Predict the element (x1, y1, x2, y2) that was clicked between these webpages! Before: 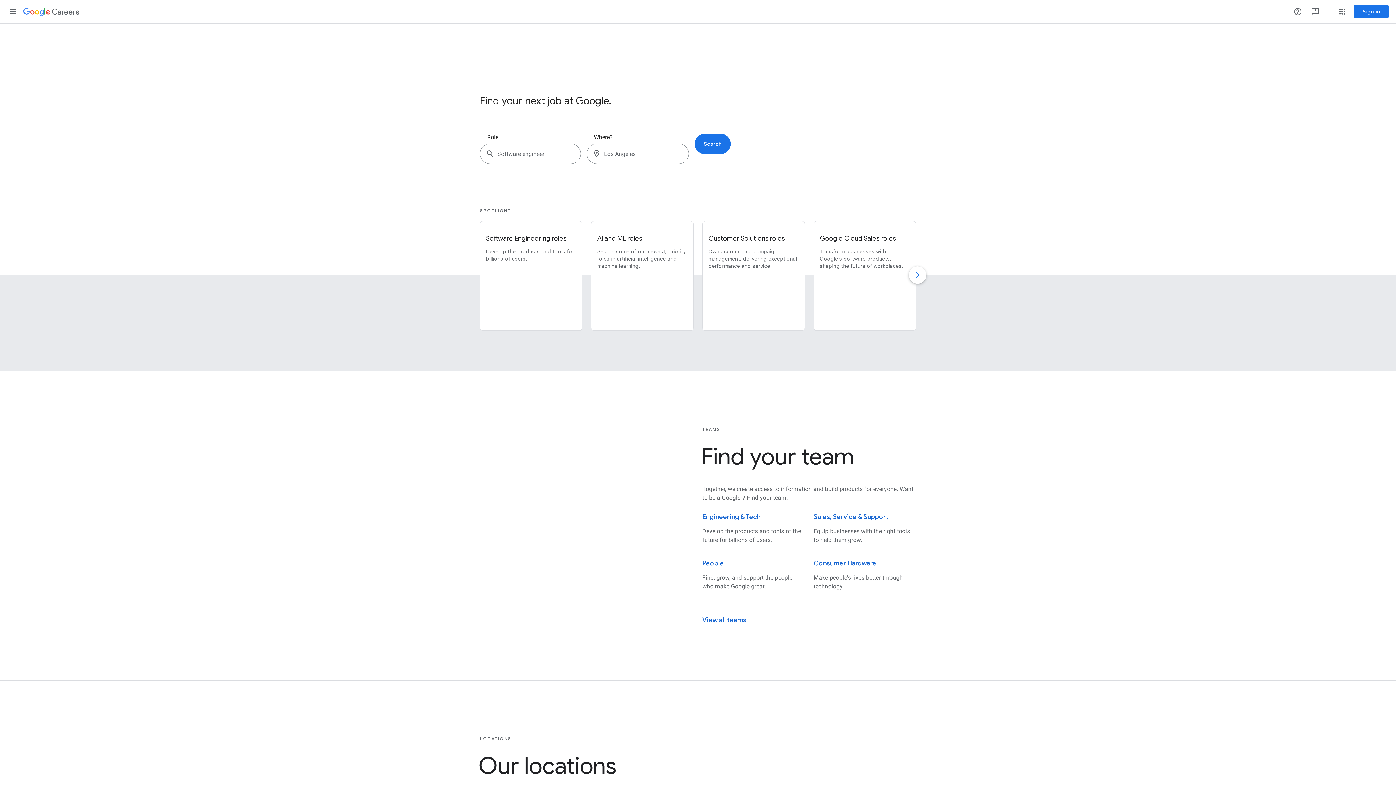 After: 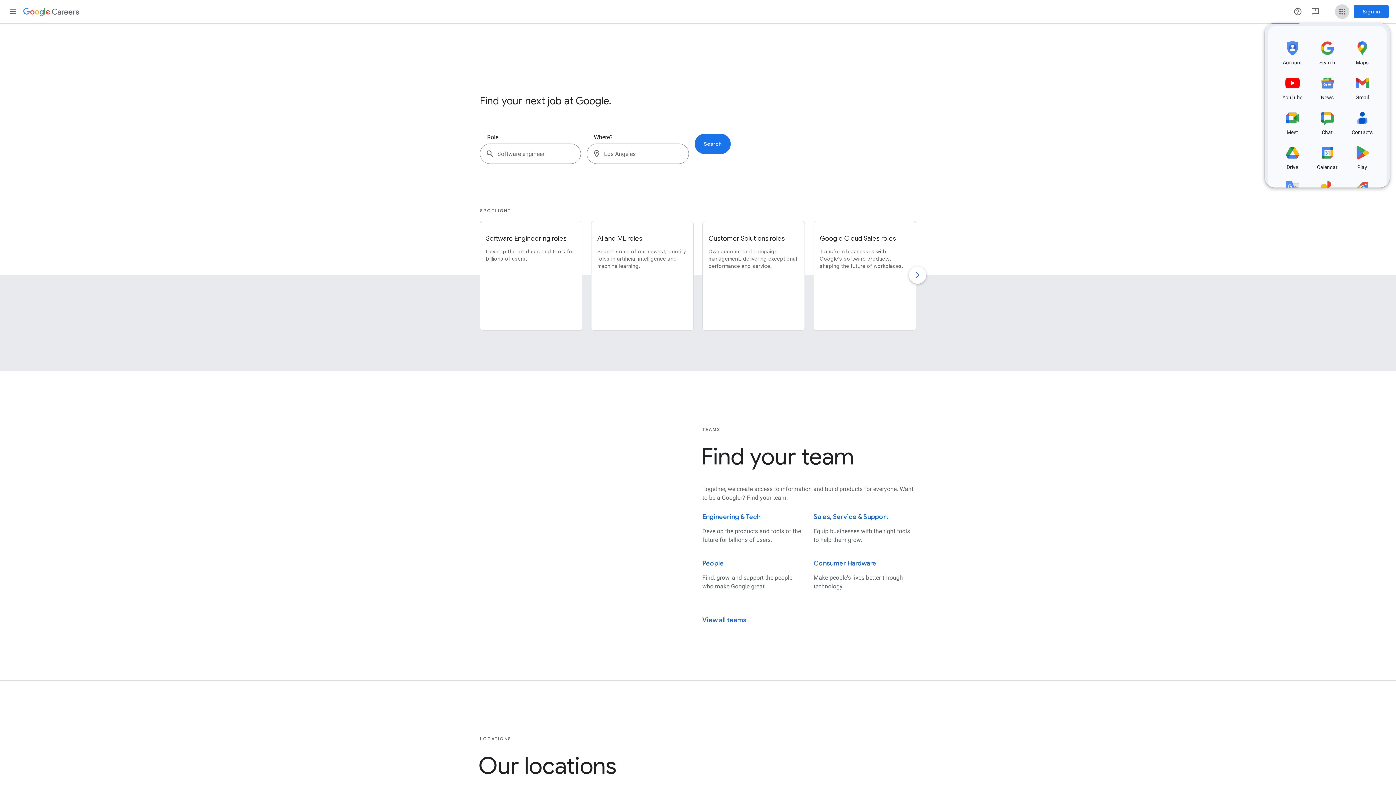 Action: bbox: (1335, 4, 1349, 18) label: Google apps